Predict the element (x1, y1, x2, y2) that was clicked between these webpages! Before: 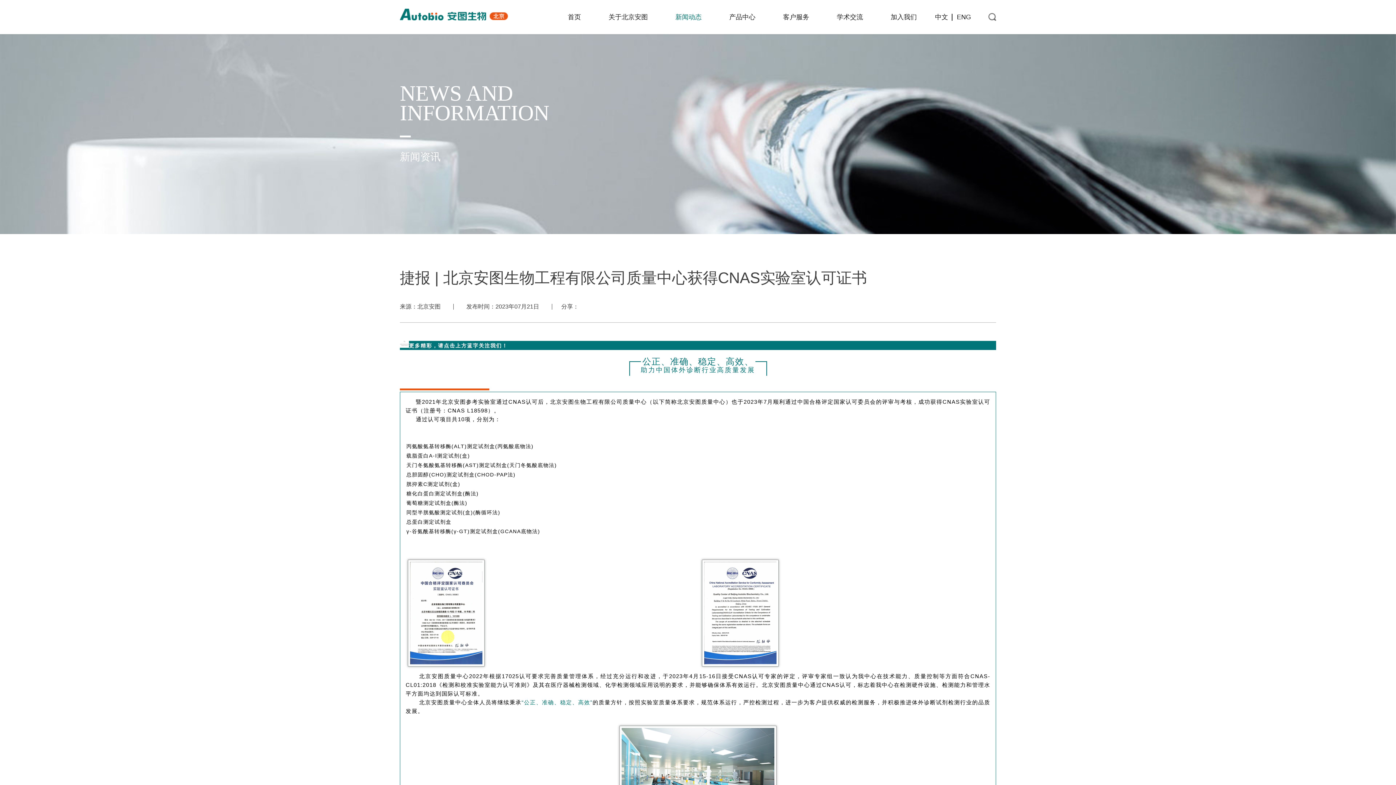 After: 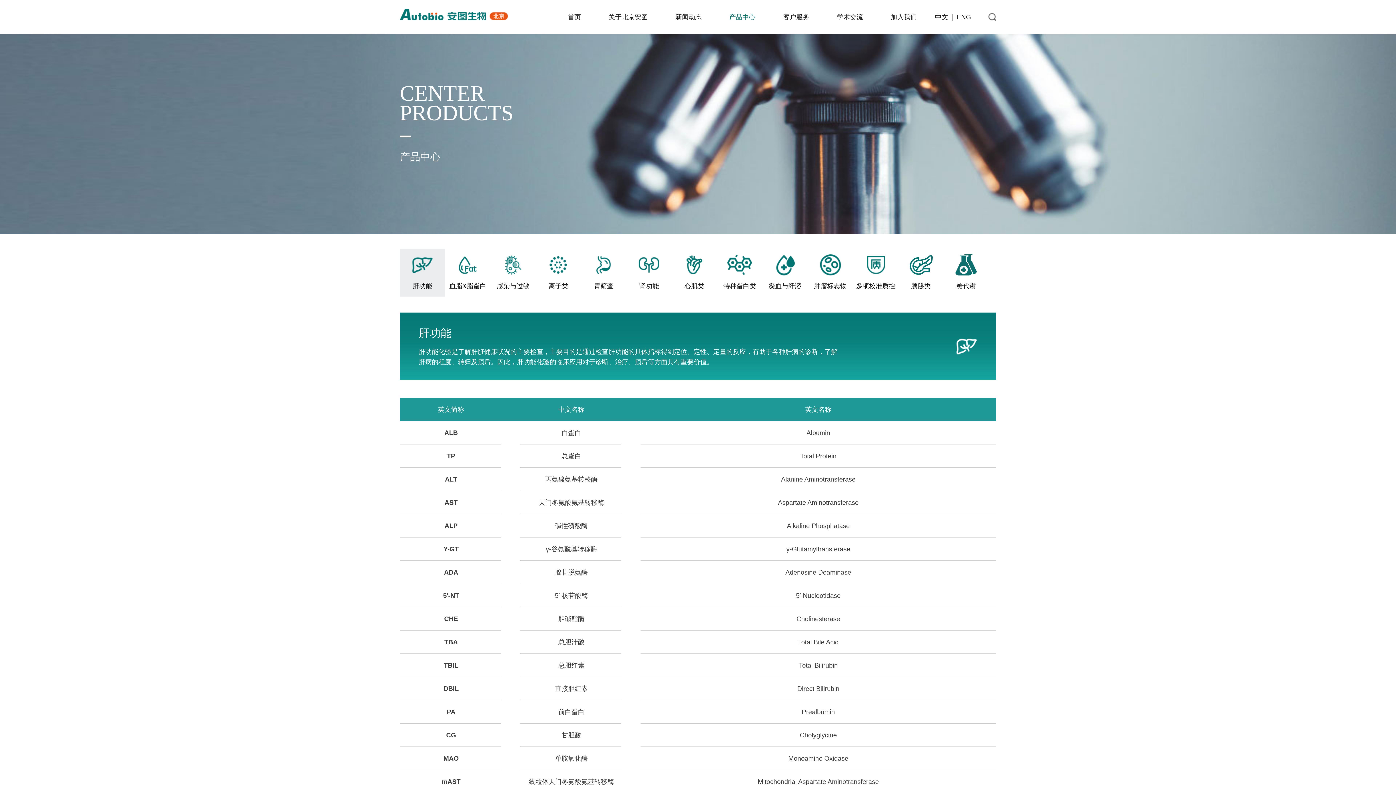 Action: label: 产品中心 bbox: (715, 0, 769, 34)